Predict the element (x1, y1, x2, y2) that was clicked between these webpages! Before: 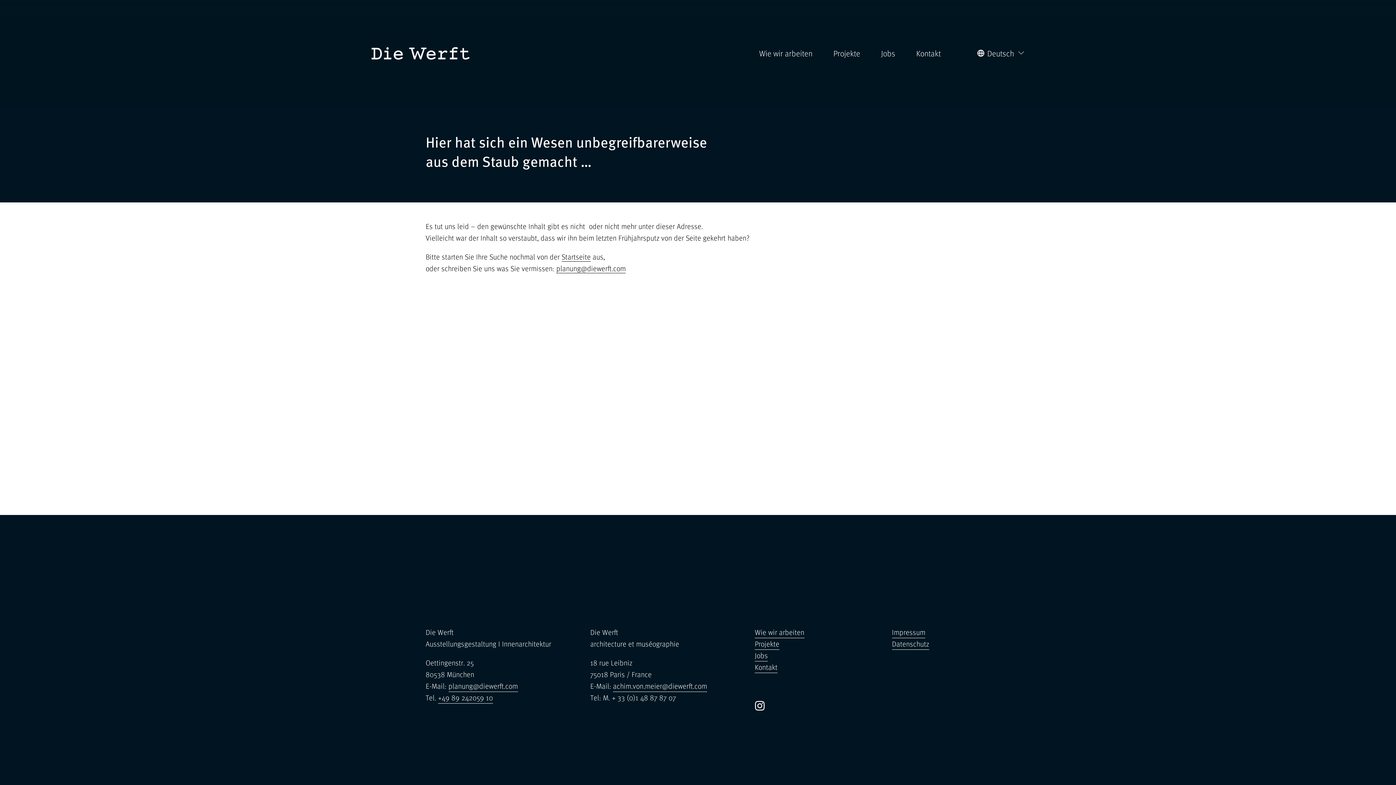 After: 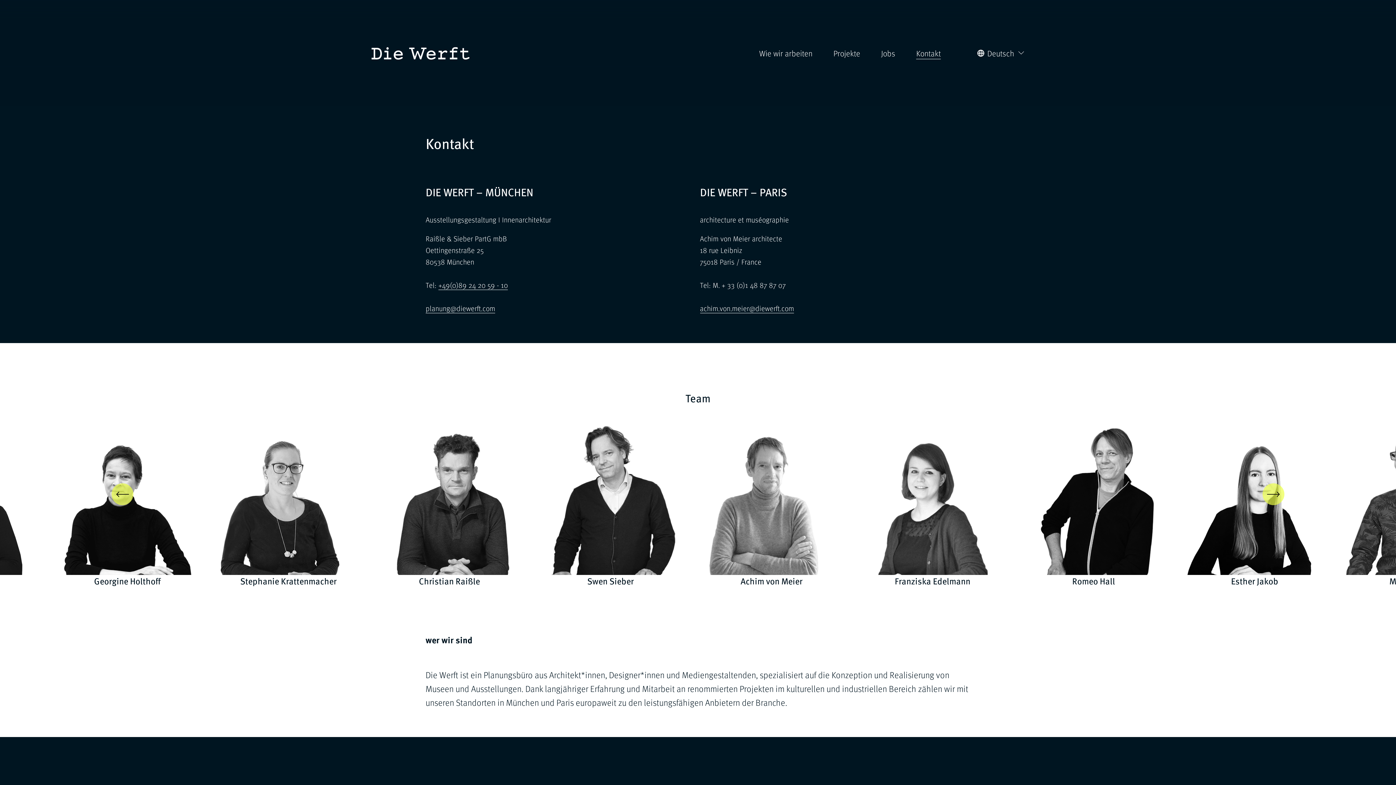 Action: bbox: (916, 46, 941, 60) label: Kontakt